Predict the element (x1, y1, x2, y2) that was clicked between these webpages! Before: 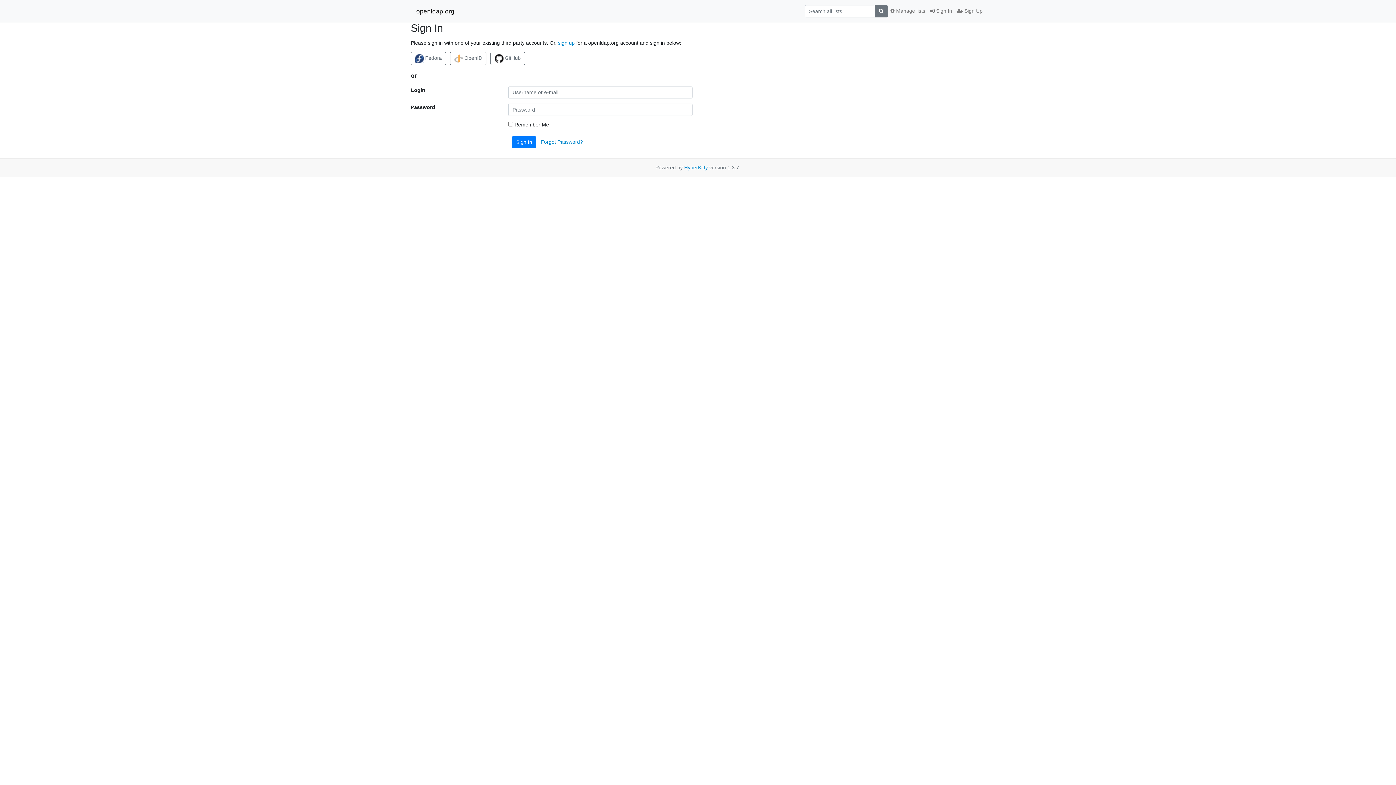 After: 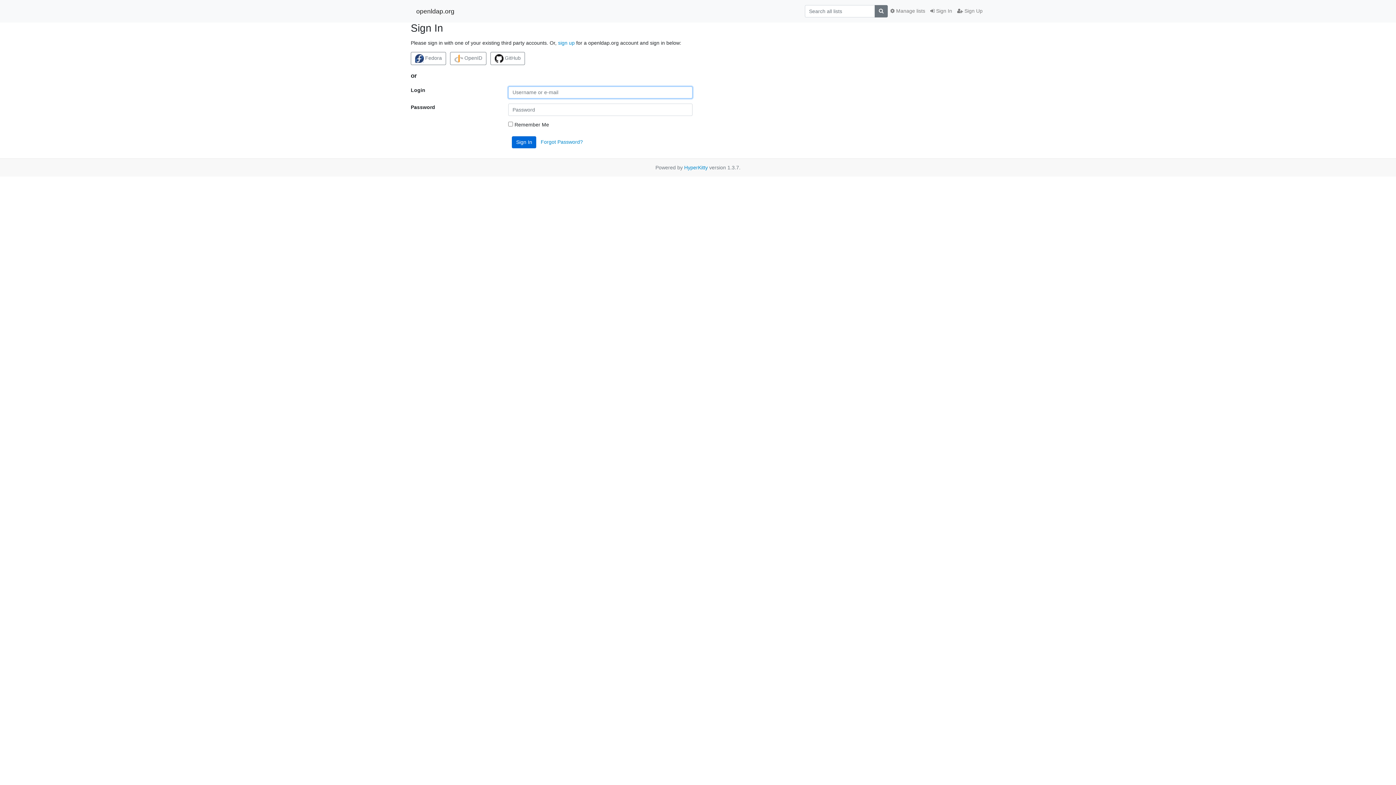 Action: bbox: (512, 136, 536, 148) label: Sign In